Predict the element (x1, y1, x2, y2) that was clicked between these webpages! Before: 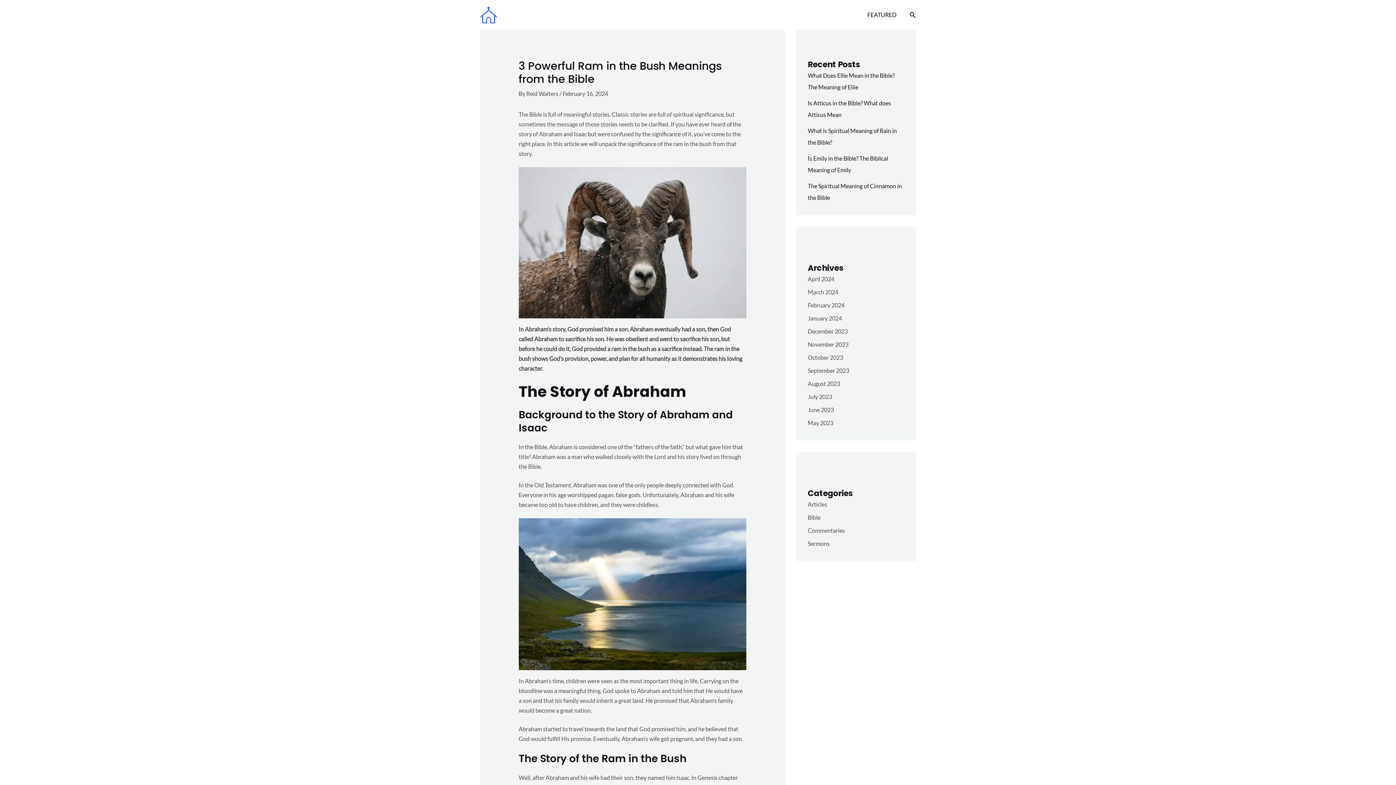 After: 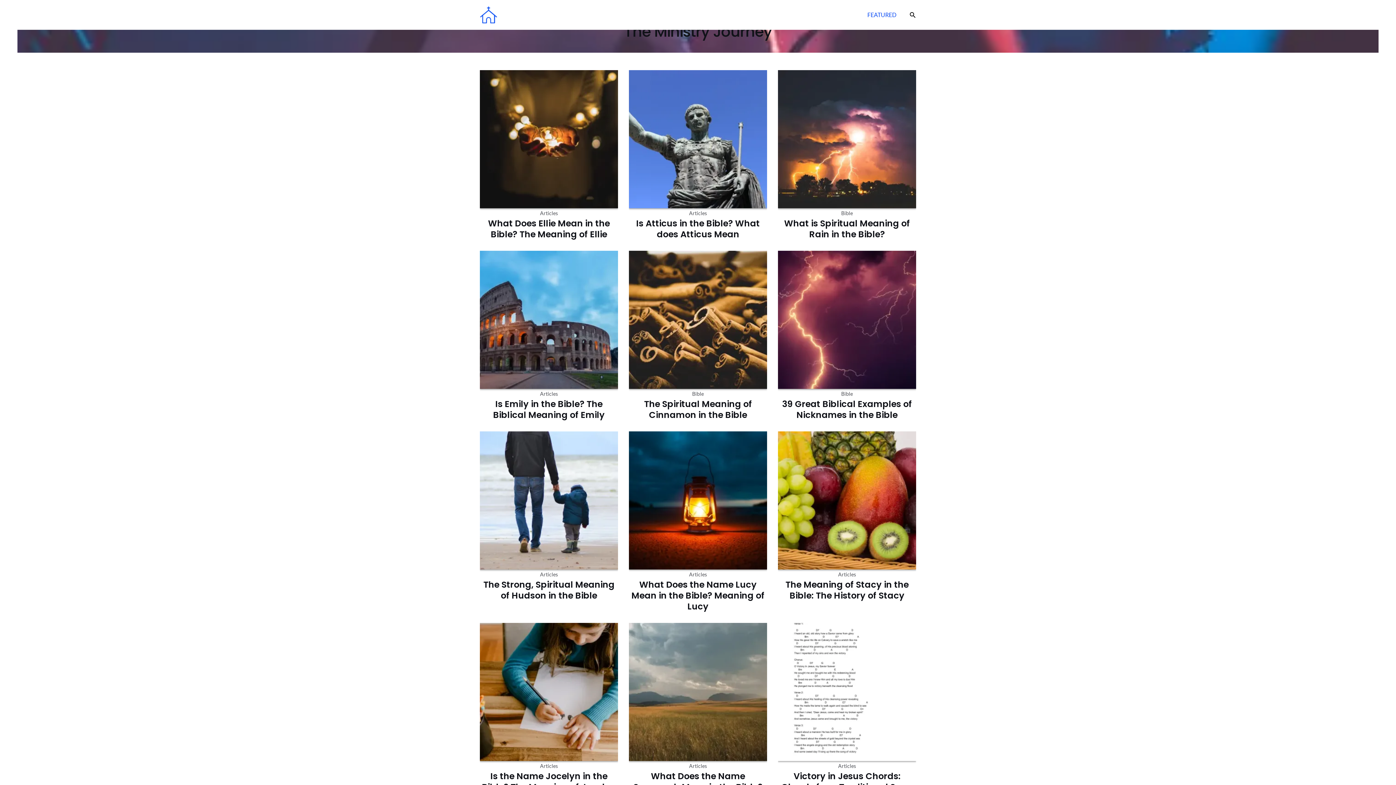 Action: bbox: (480, 10, 497, 17)